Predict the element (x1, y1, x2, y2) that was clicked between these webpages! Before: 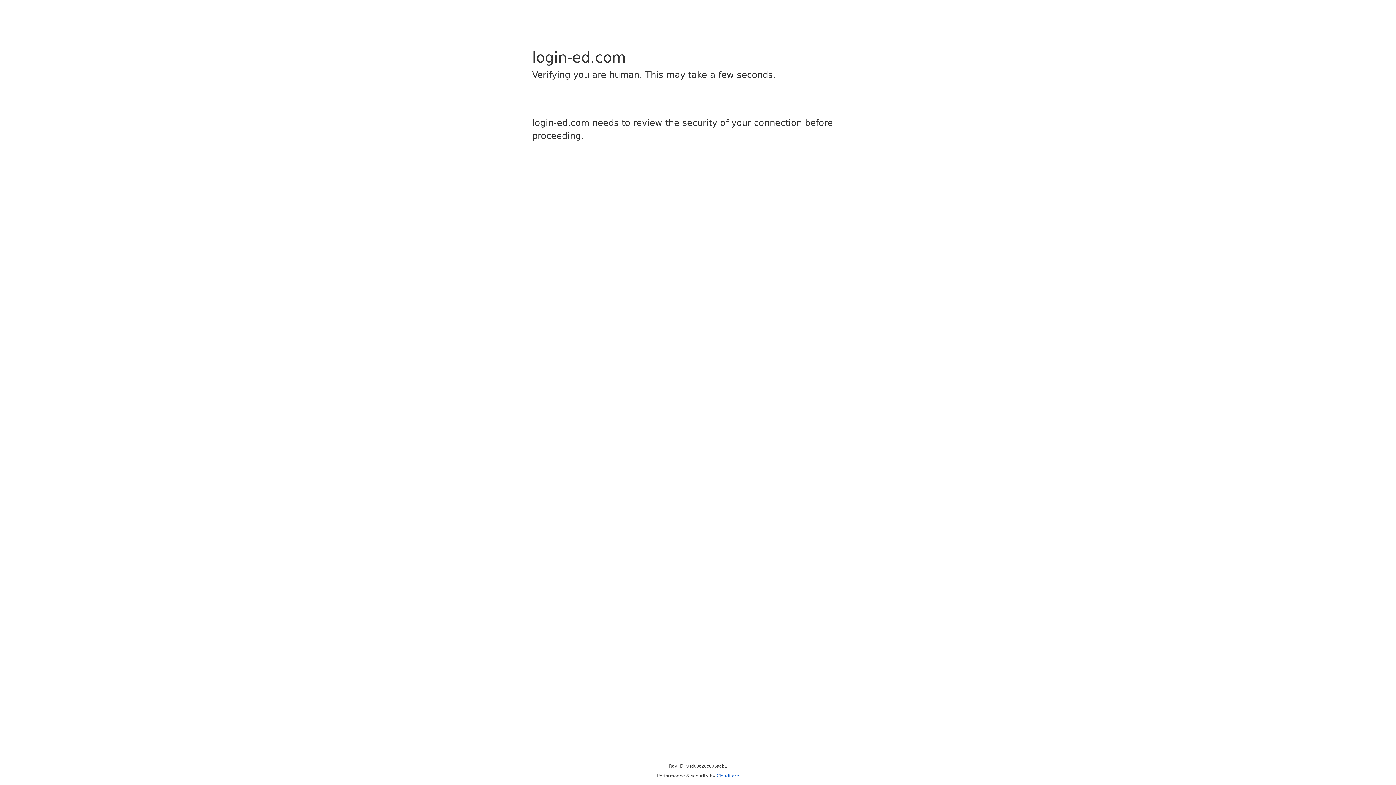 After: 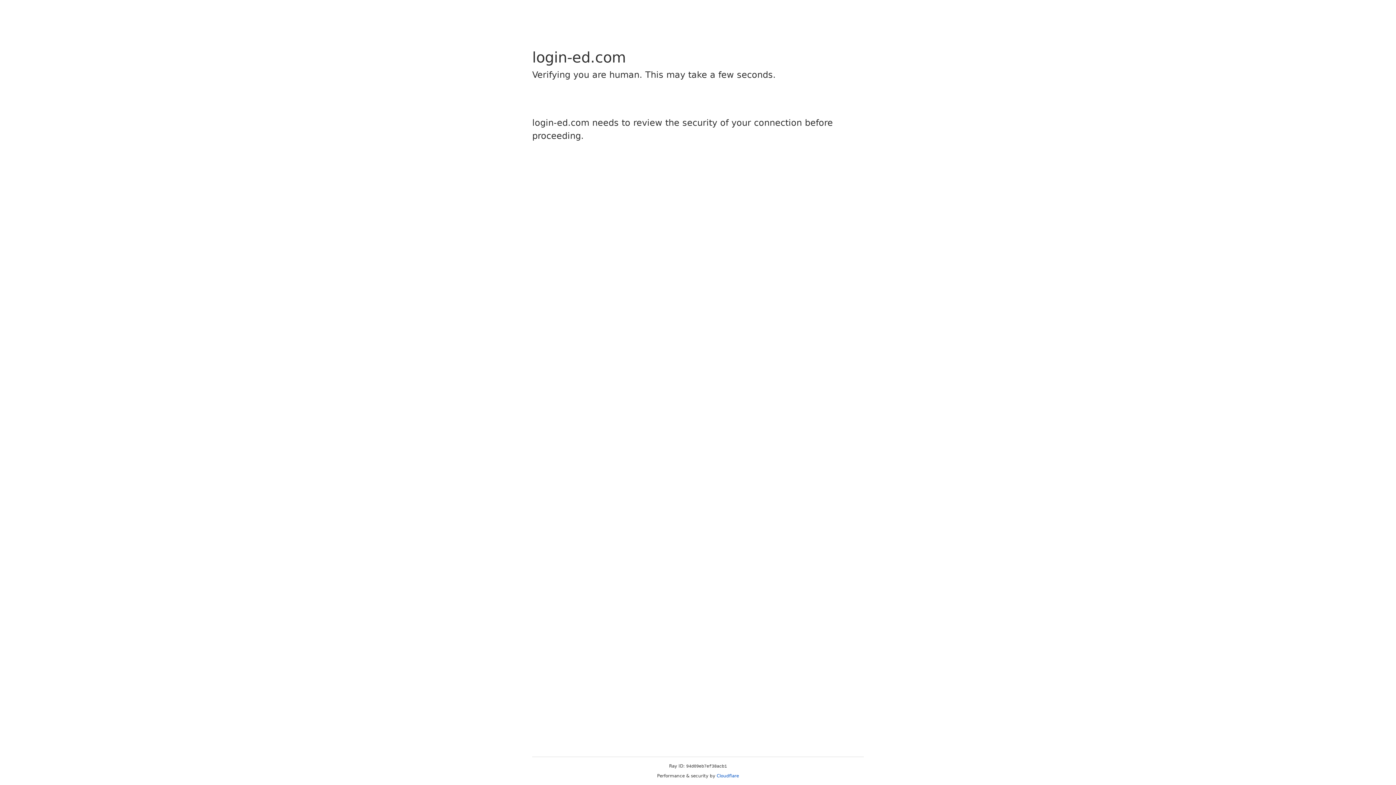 Action: label: Cloudflare bbox: (716, 773, 739, 778)